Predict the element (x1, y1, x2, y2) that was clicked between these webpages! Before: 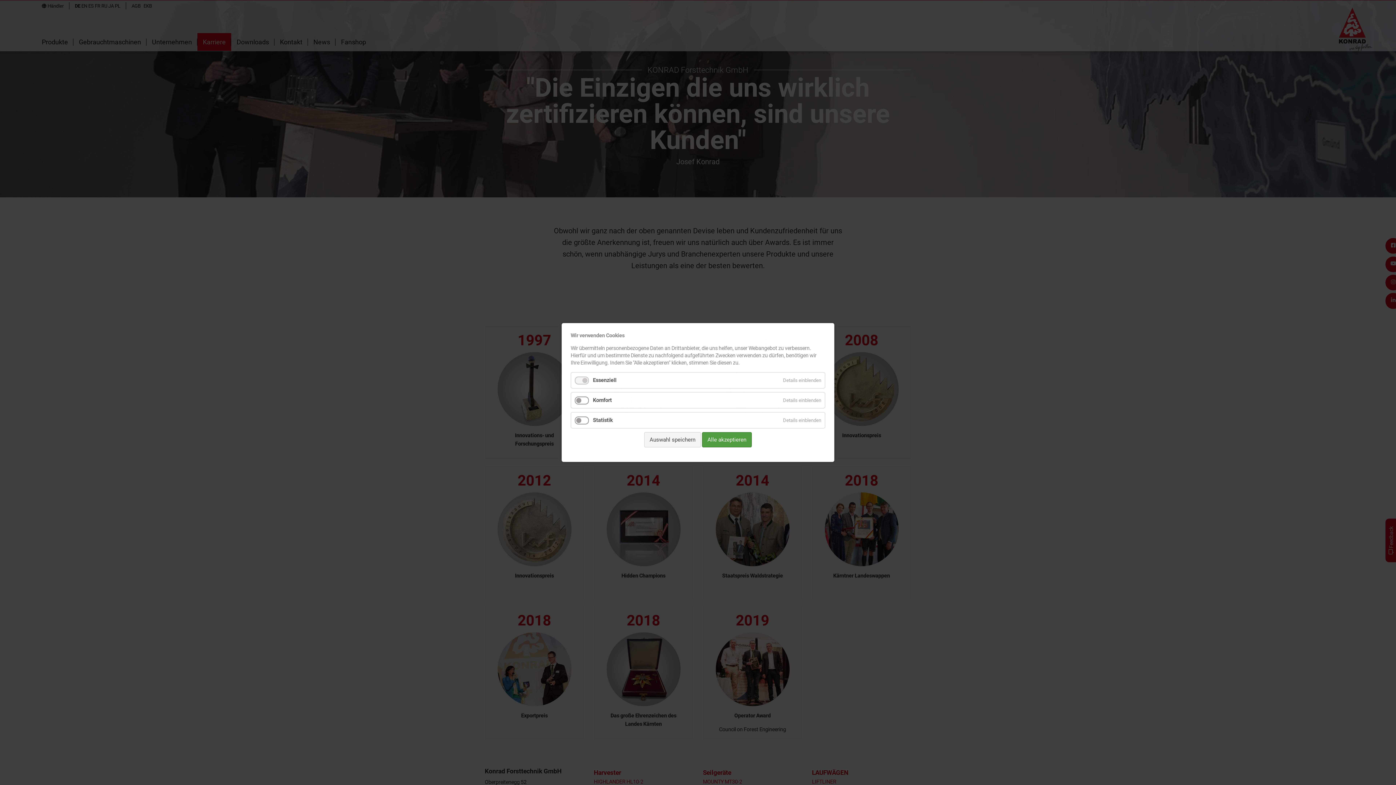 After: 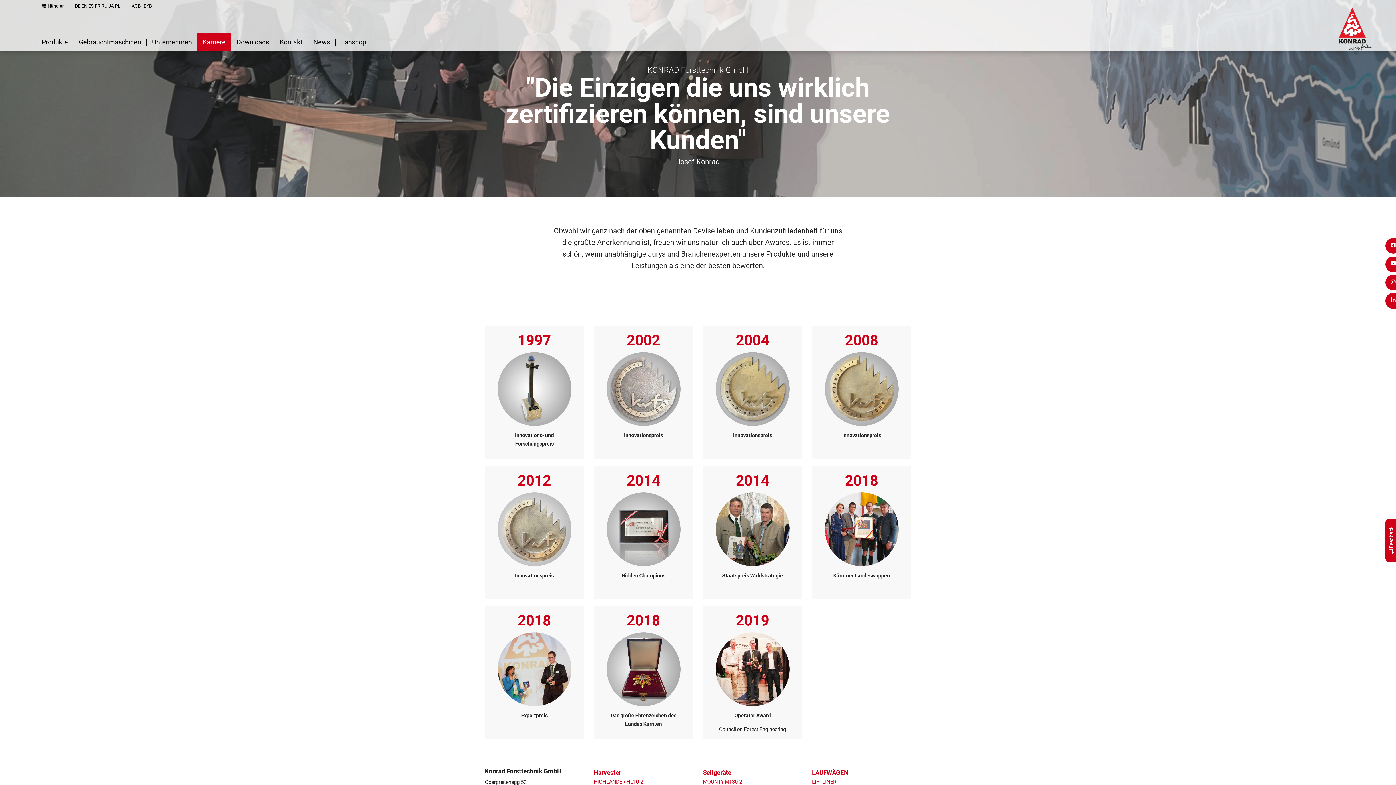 Action: label: Auswahl speichern bbox: (644, 432, 701, 447)